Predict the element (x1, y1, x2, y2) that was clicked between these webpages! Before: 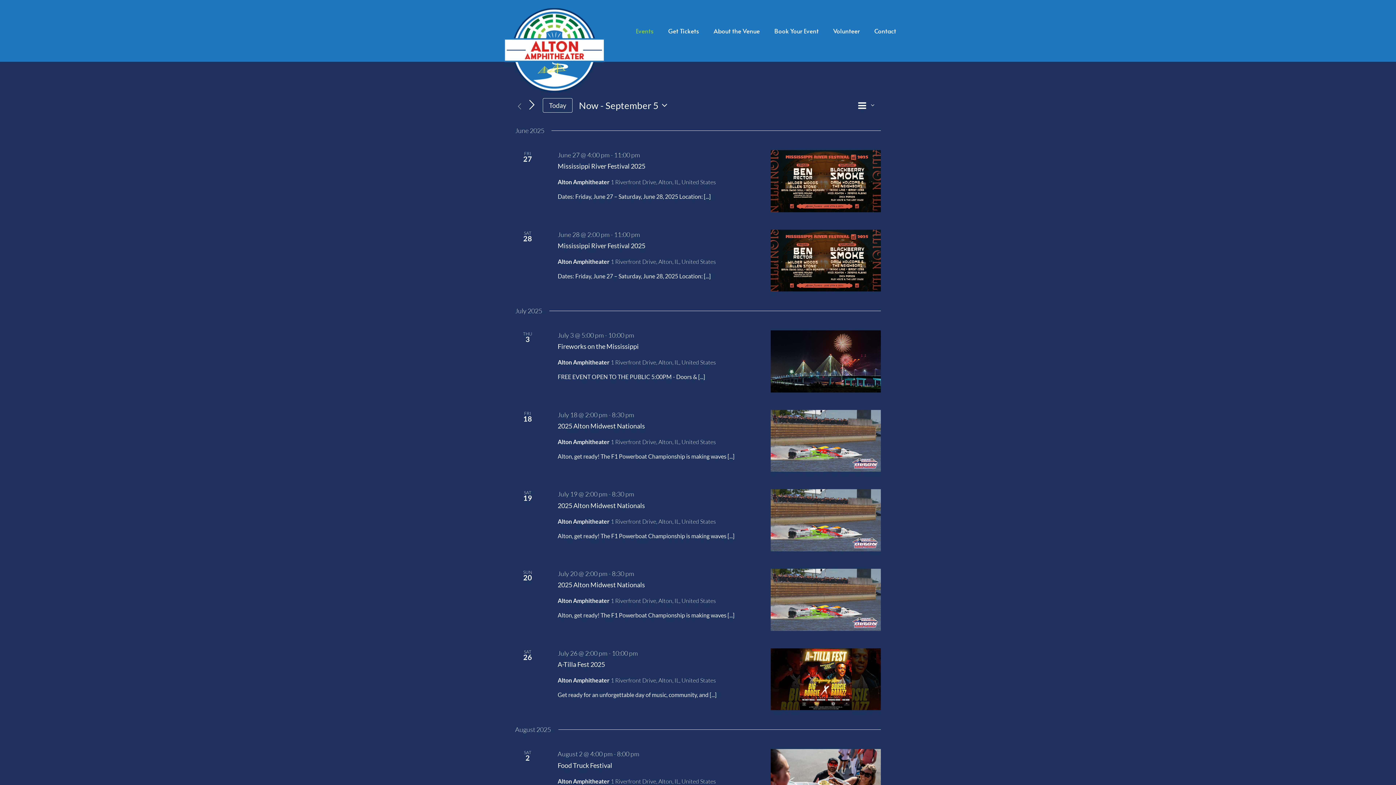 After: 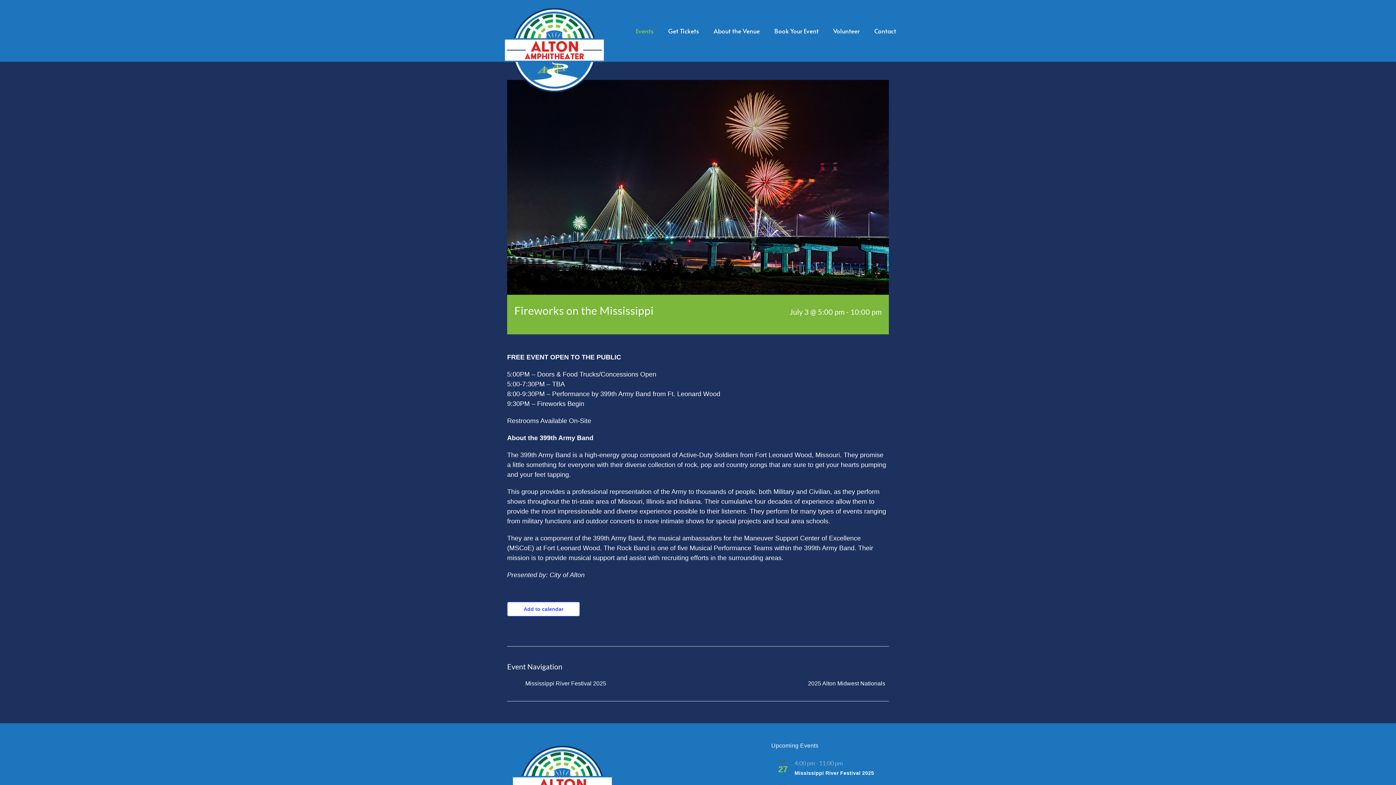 Action: bbox: (770, 330, 881, 392)